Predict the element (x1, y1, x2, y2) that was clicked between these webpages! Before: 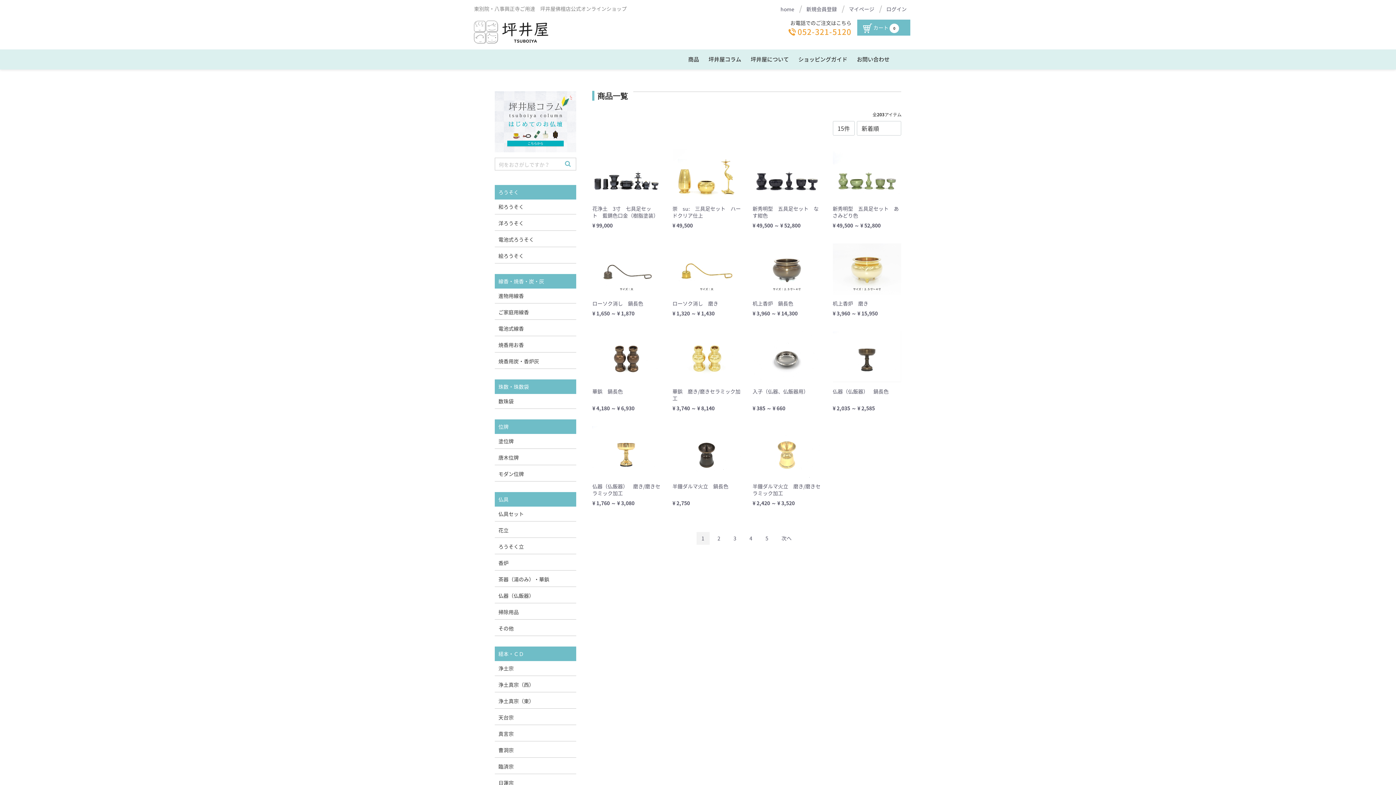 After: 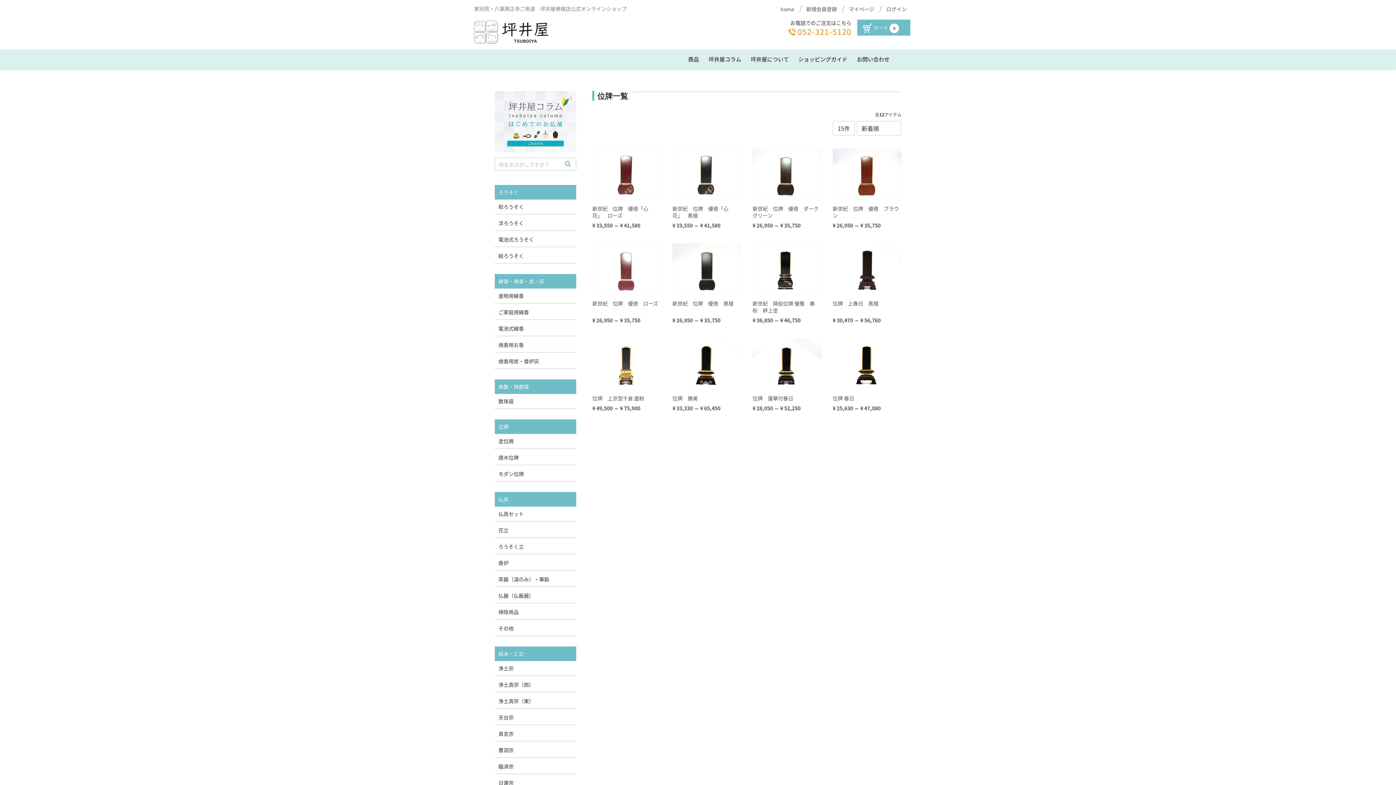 Action: bbox: (494, 419, 576, 434) label: 位牌